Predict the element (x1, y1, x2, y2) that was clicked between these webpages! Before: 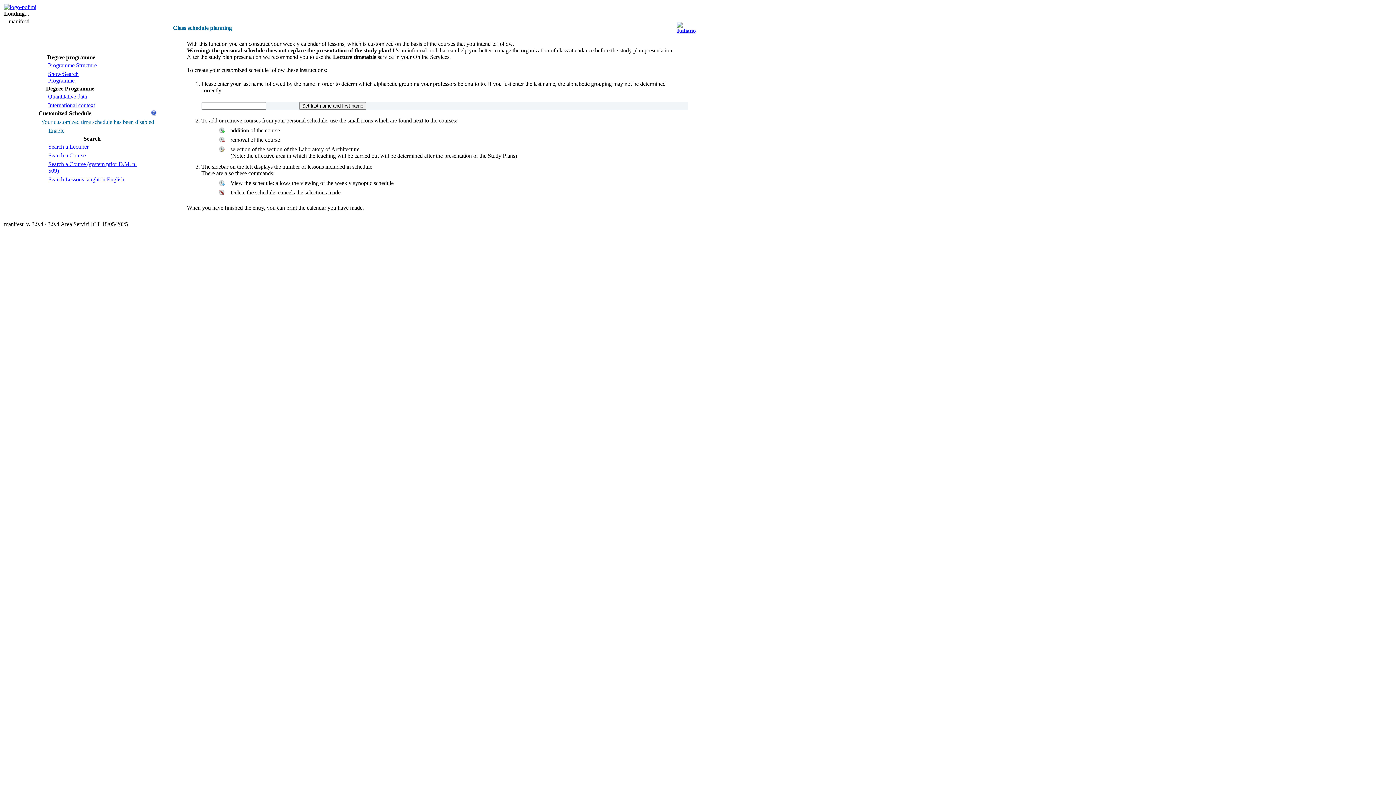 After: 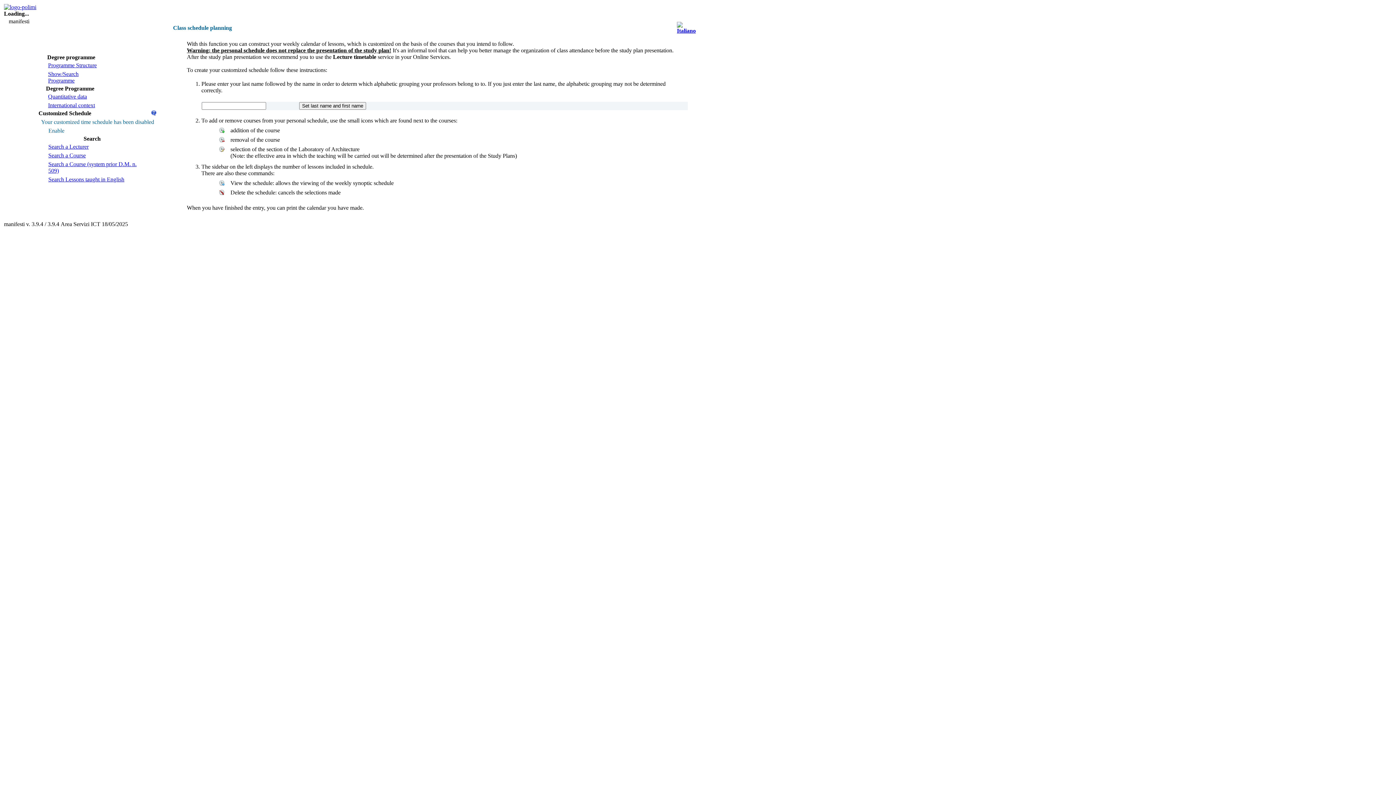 Action: bbox: (41, 118, 154, 125) label: Your customized time schedule has been disabled